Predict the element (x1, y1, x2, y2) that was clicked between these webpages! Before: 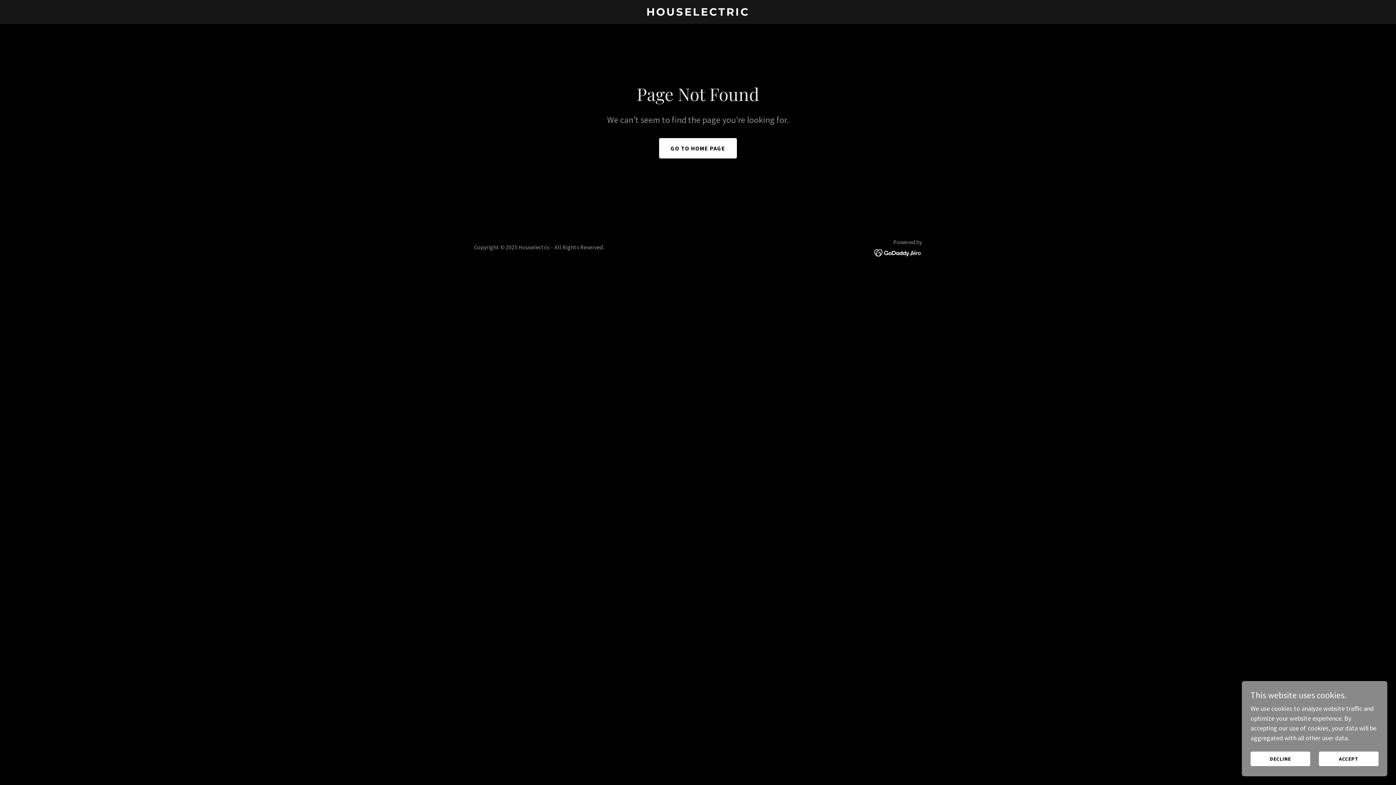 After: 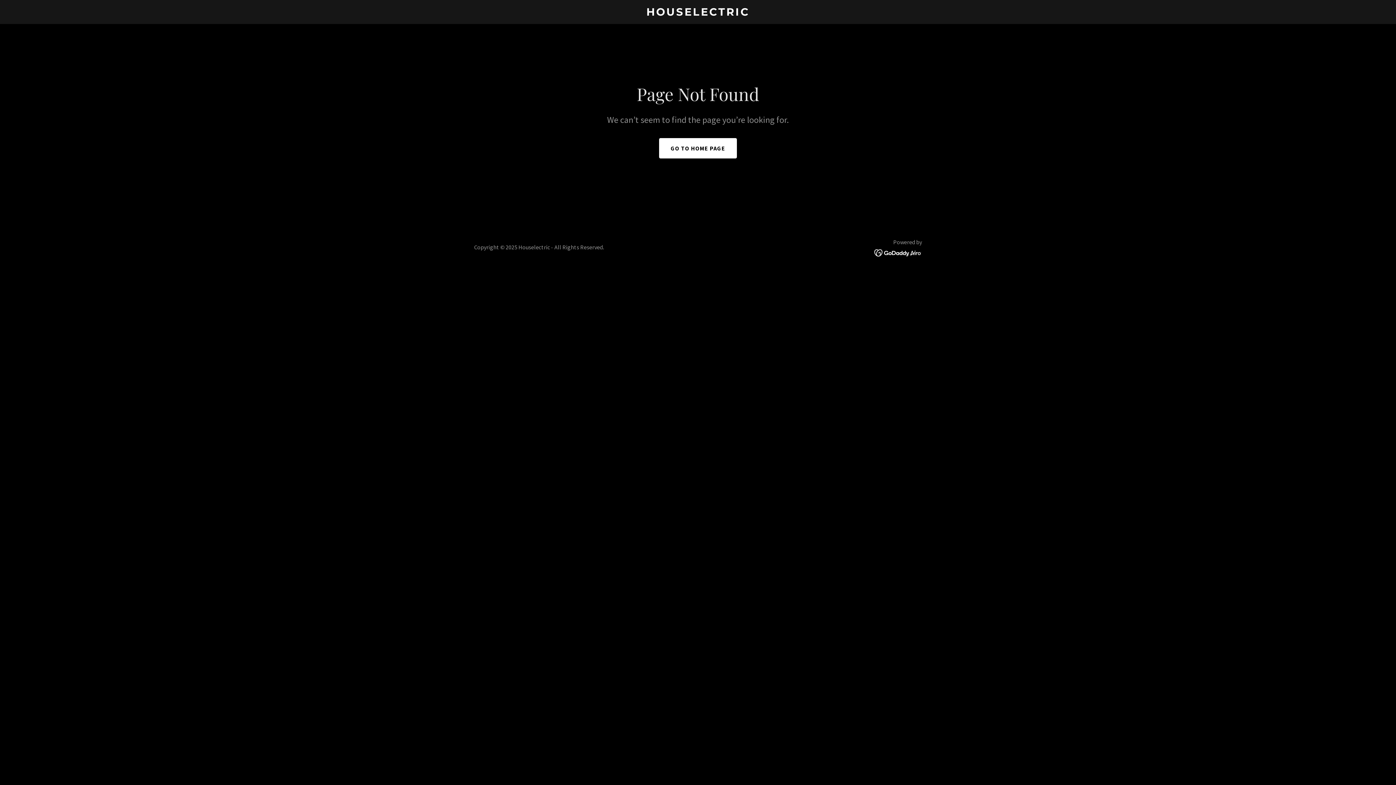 Action: label: DECLINE bbox: (1250, 752, 1310, 766)